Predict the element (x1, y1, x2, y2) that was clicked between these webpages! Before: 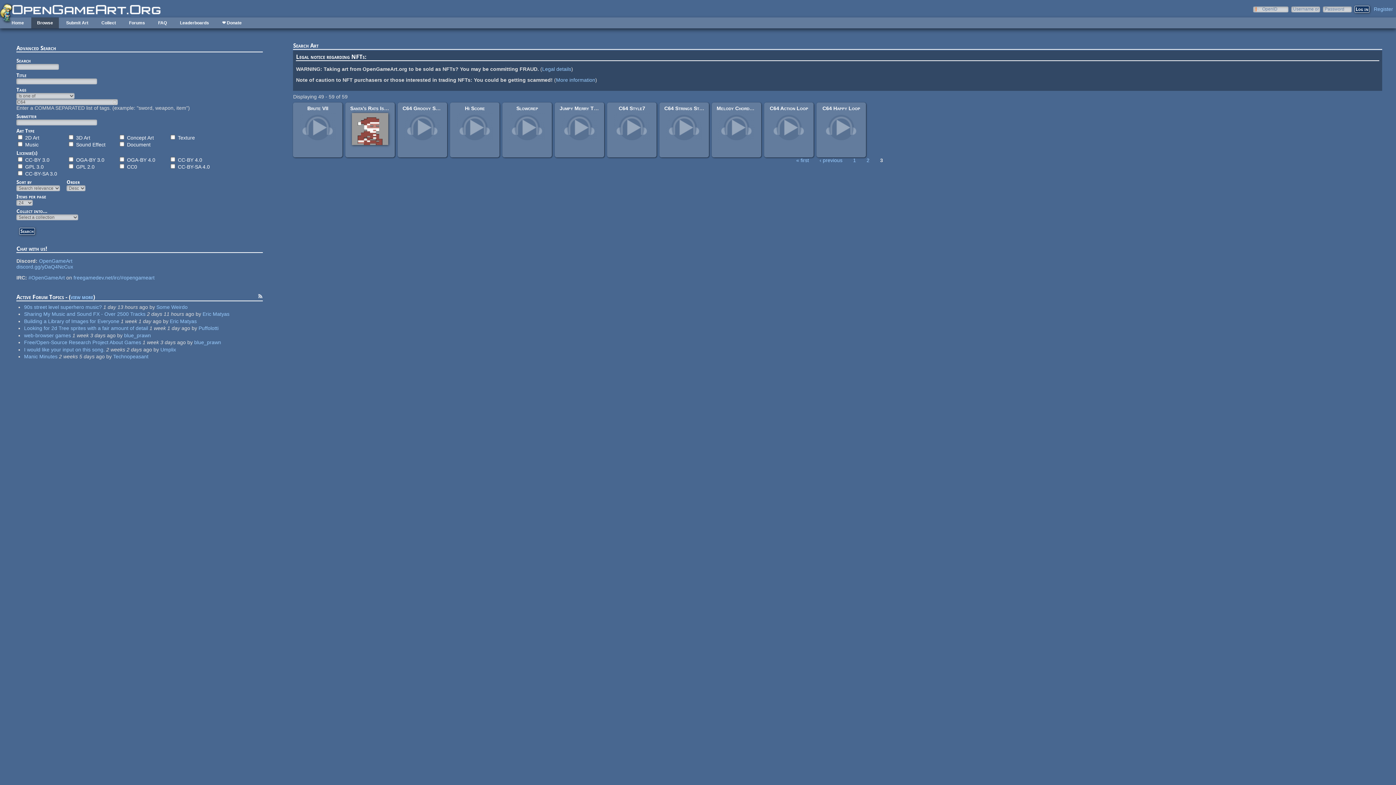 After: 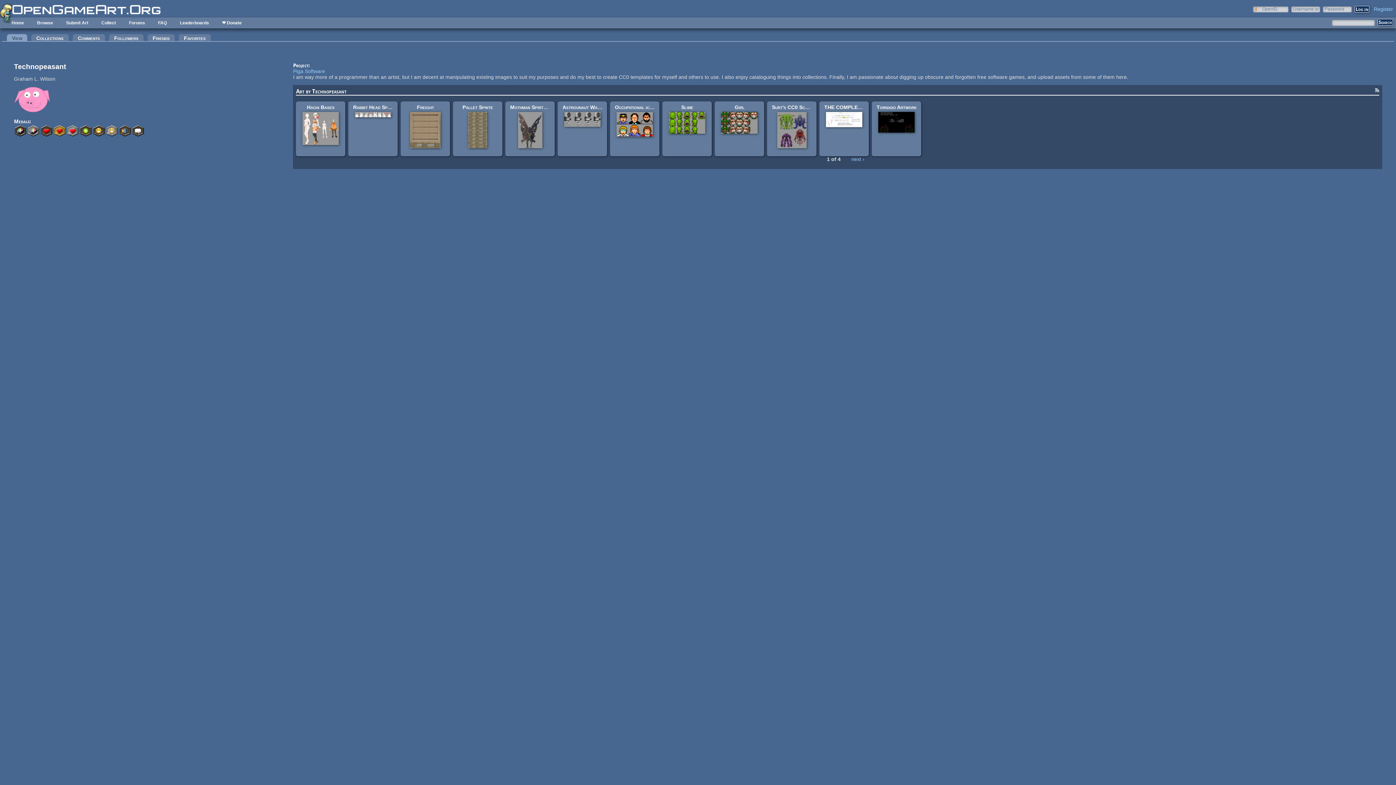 Action: label: Technopeasant bbox: (113, 353, 148, 359)